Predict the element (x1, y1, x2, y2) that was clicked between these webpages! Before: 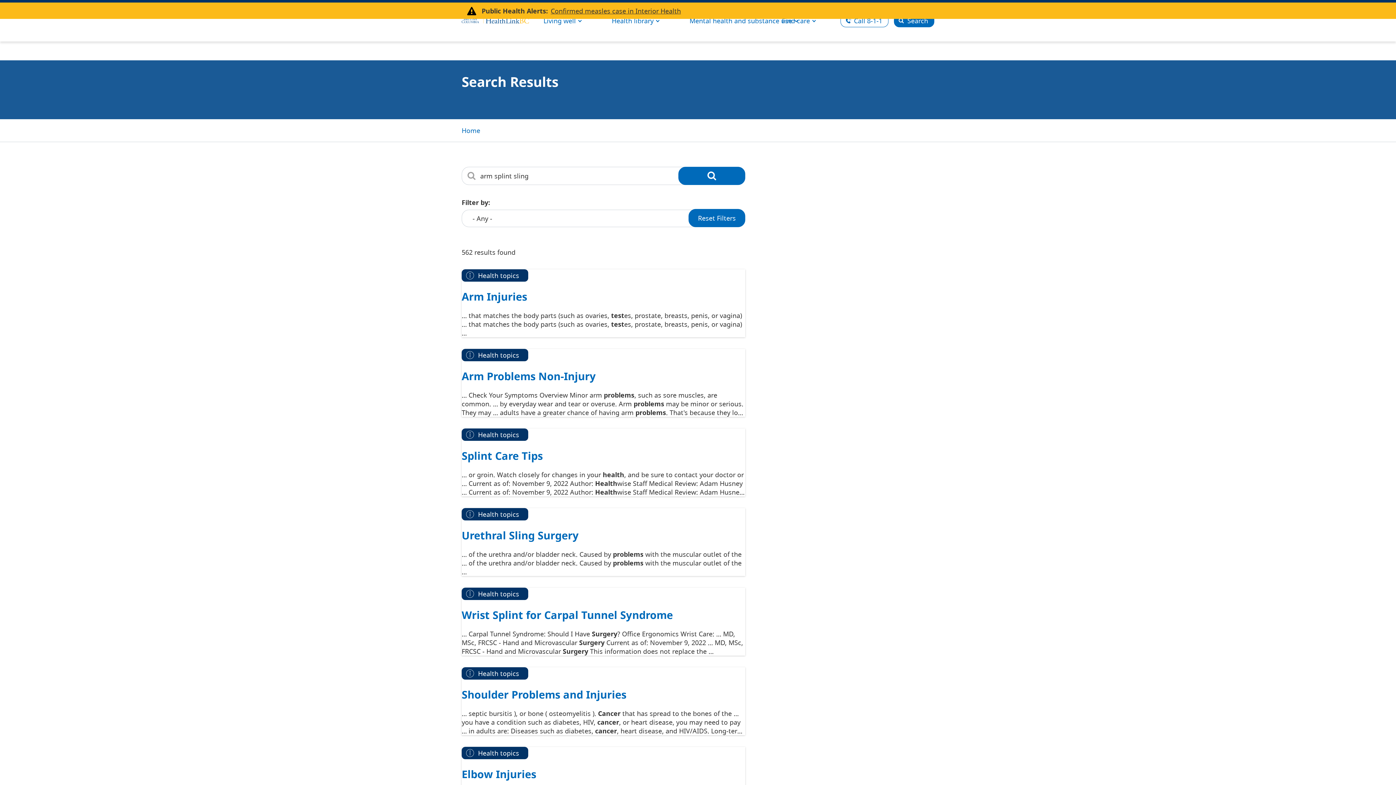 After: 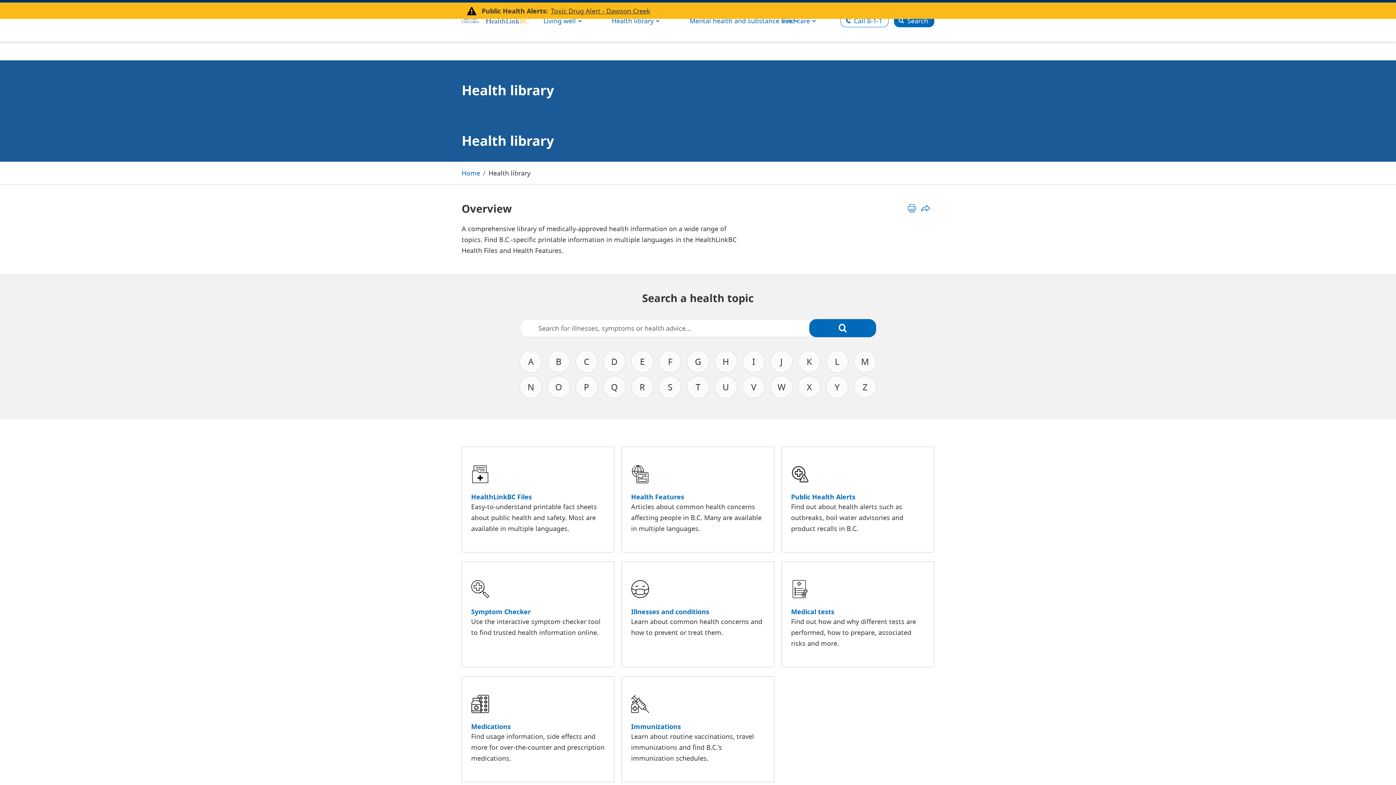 Action: bbox: (607, 0, 665, 41) label: Health library